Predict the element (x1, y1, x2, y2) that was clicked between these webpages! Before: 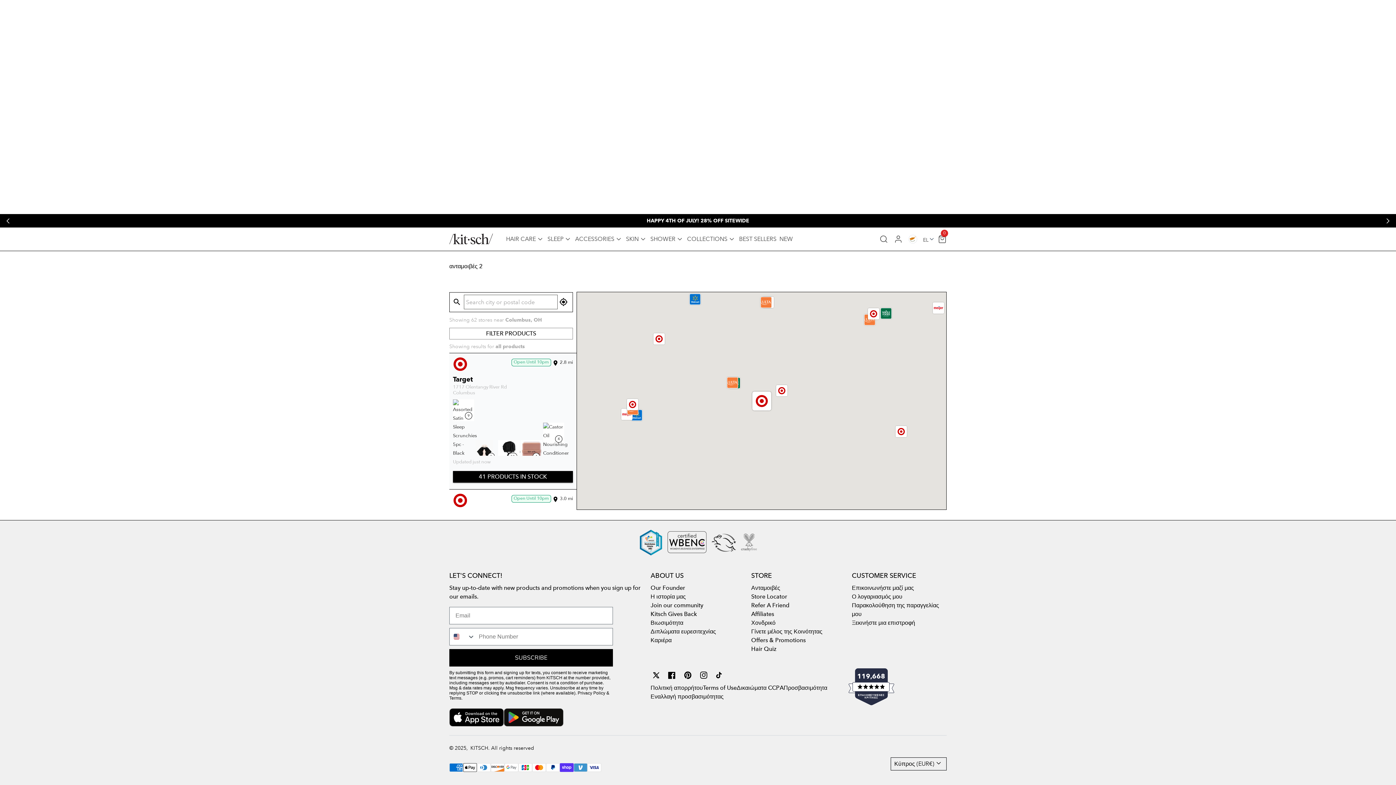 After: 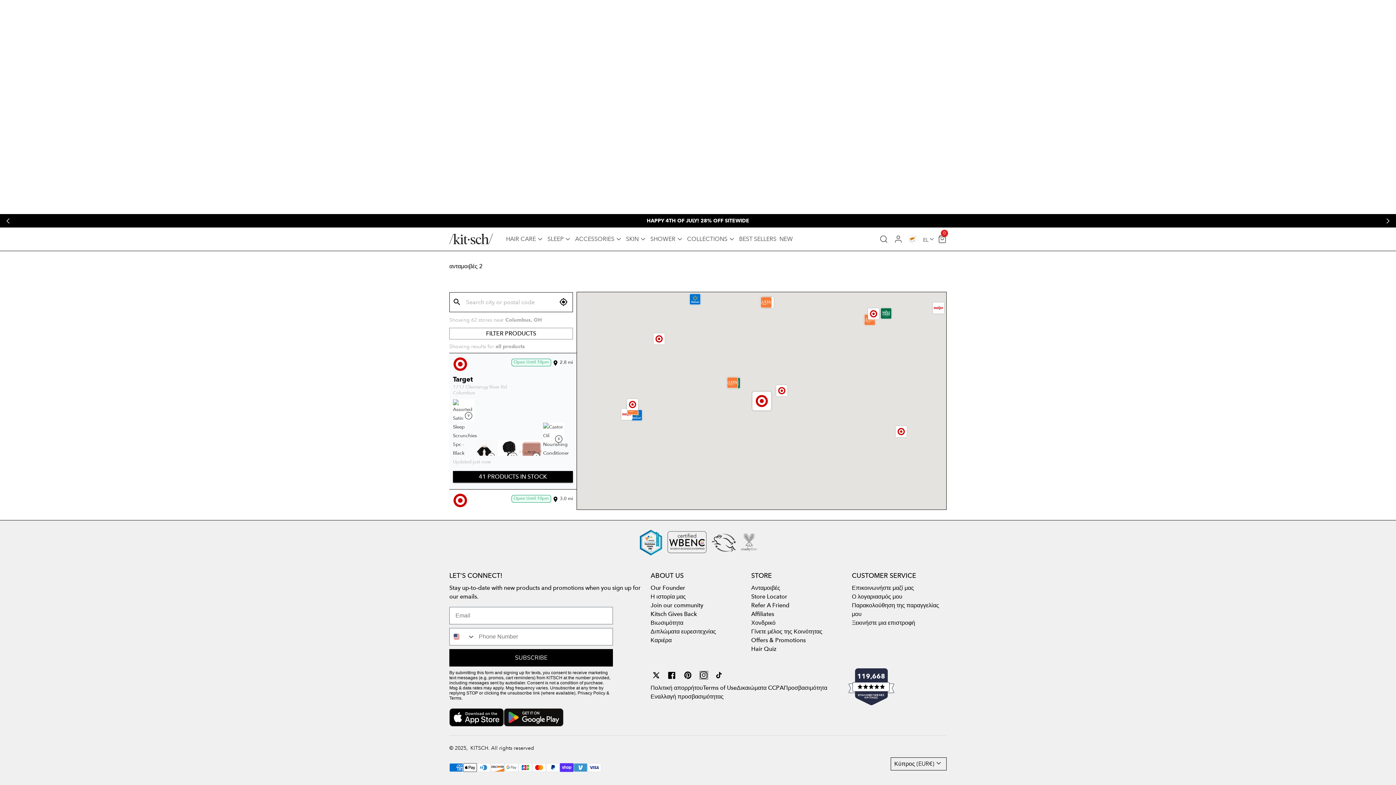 Action: bbox: (700, 672, 707, 679) label: Instagram